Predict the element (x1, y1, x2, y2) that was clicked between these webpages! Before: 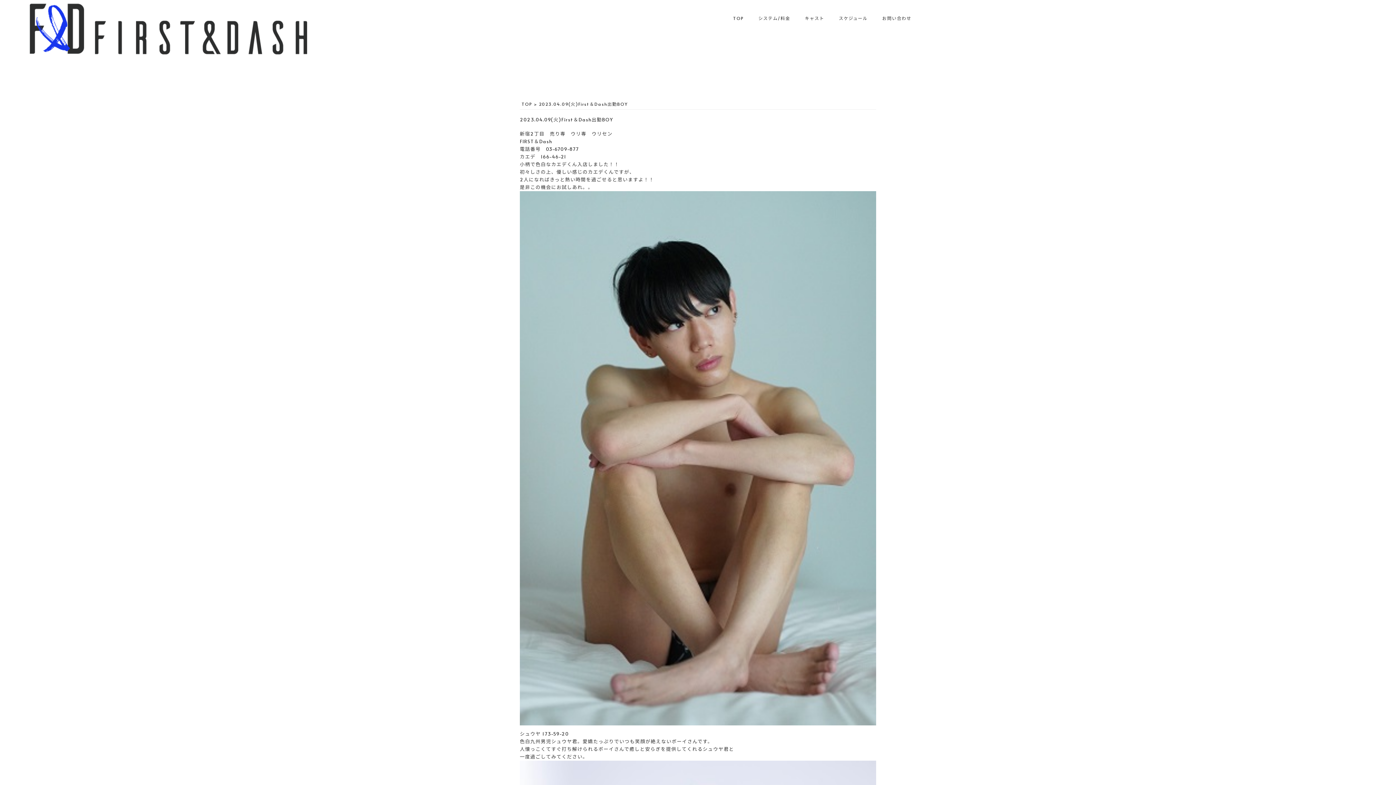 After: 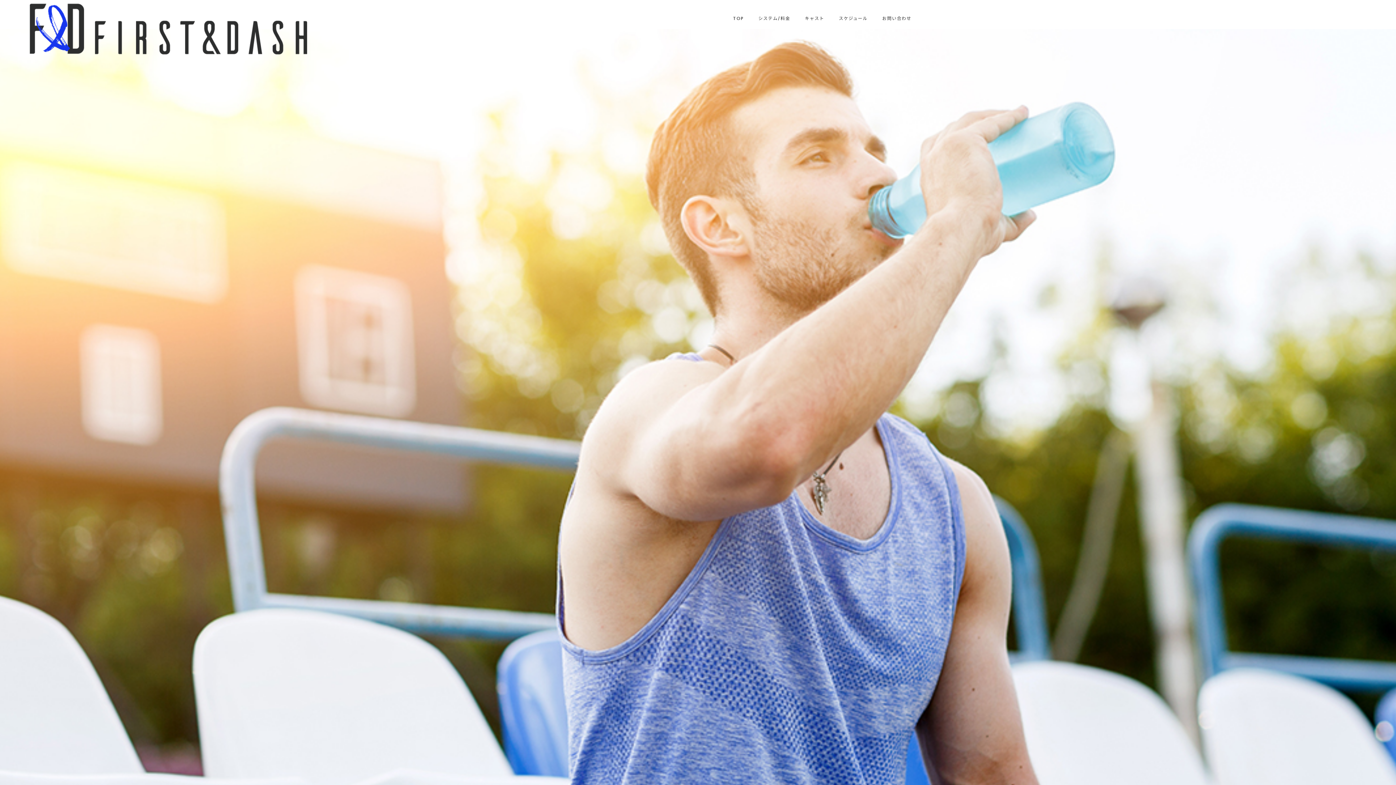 Action: label: お問い合わせ bbox: (875, 15, 918, 21)